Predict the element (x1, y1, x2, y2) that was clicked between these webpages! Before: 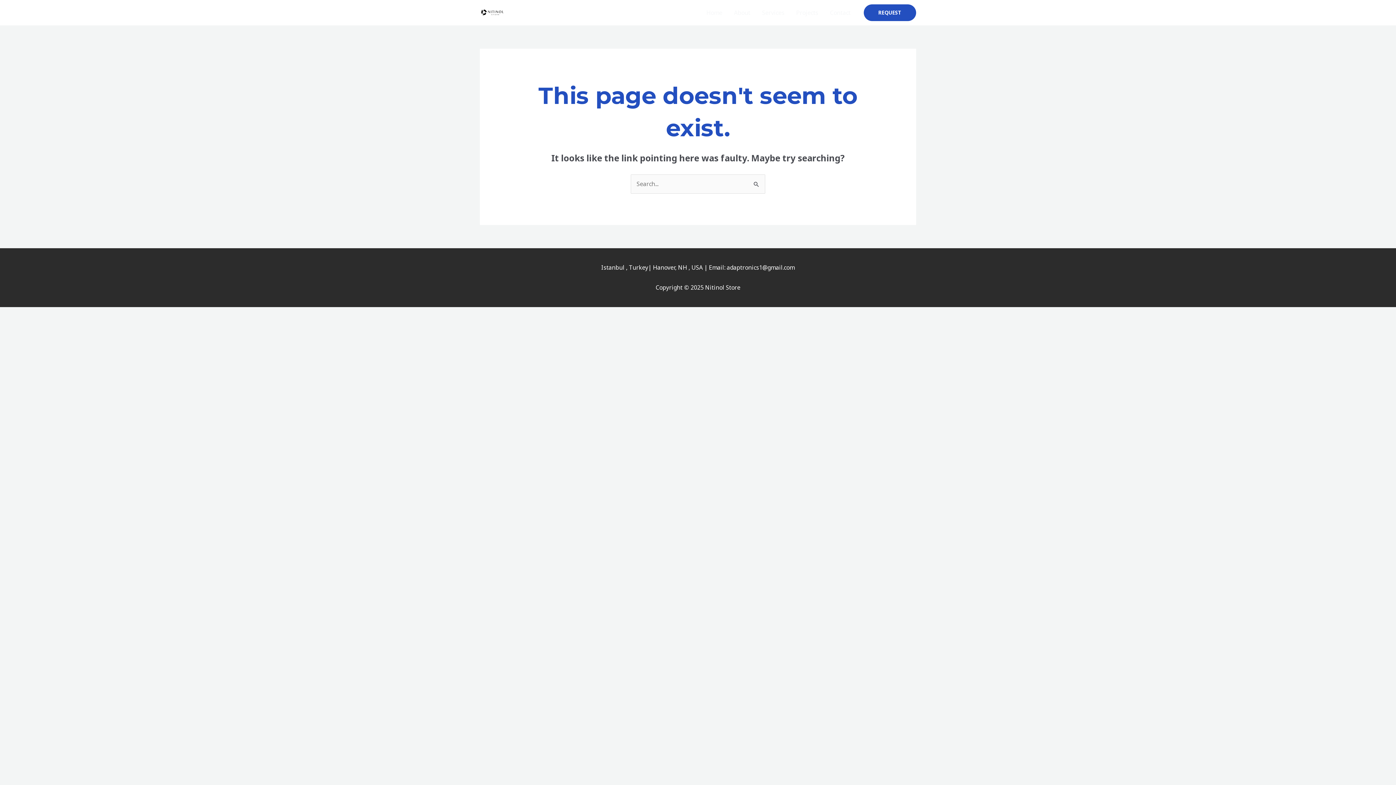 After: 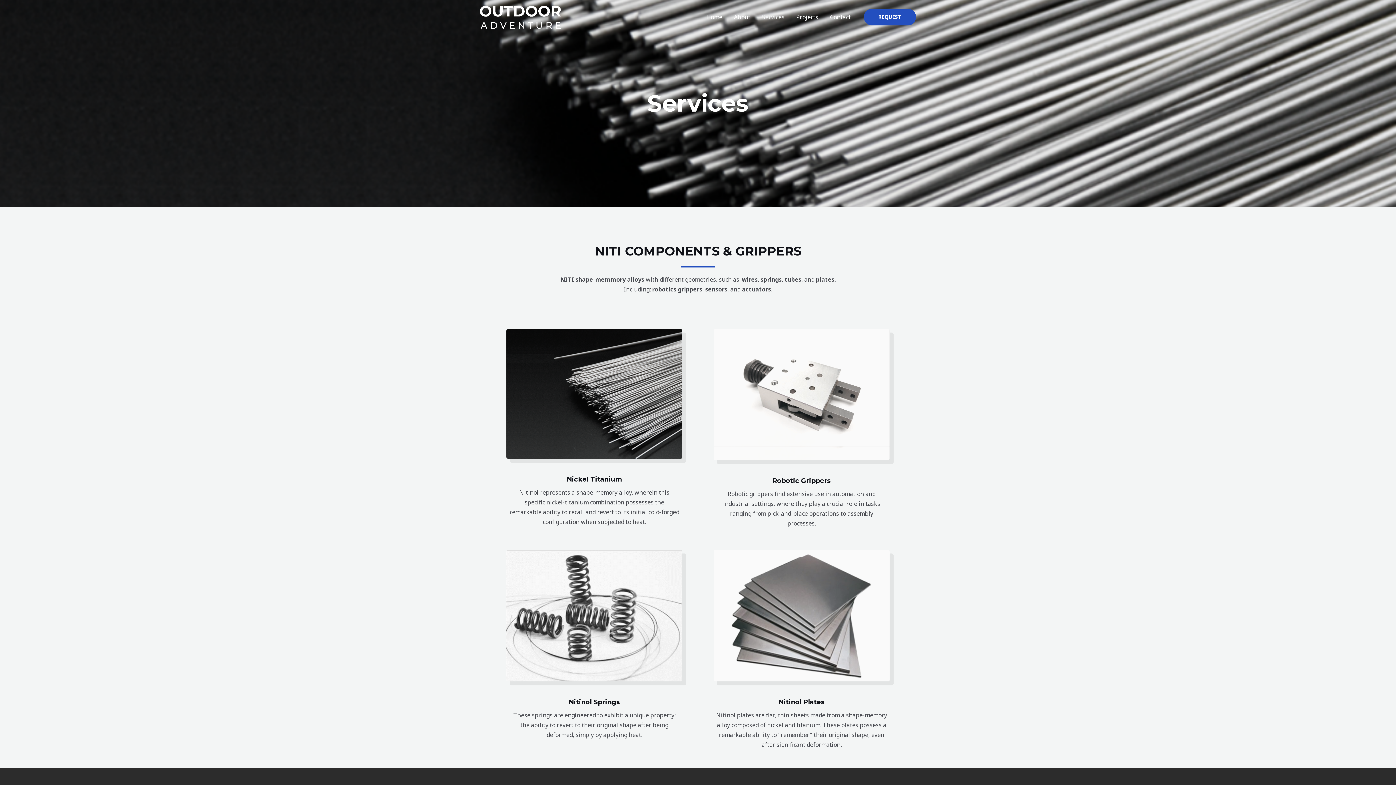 Action: label: Services bbox: (756, 0, 790, 25)